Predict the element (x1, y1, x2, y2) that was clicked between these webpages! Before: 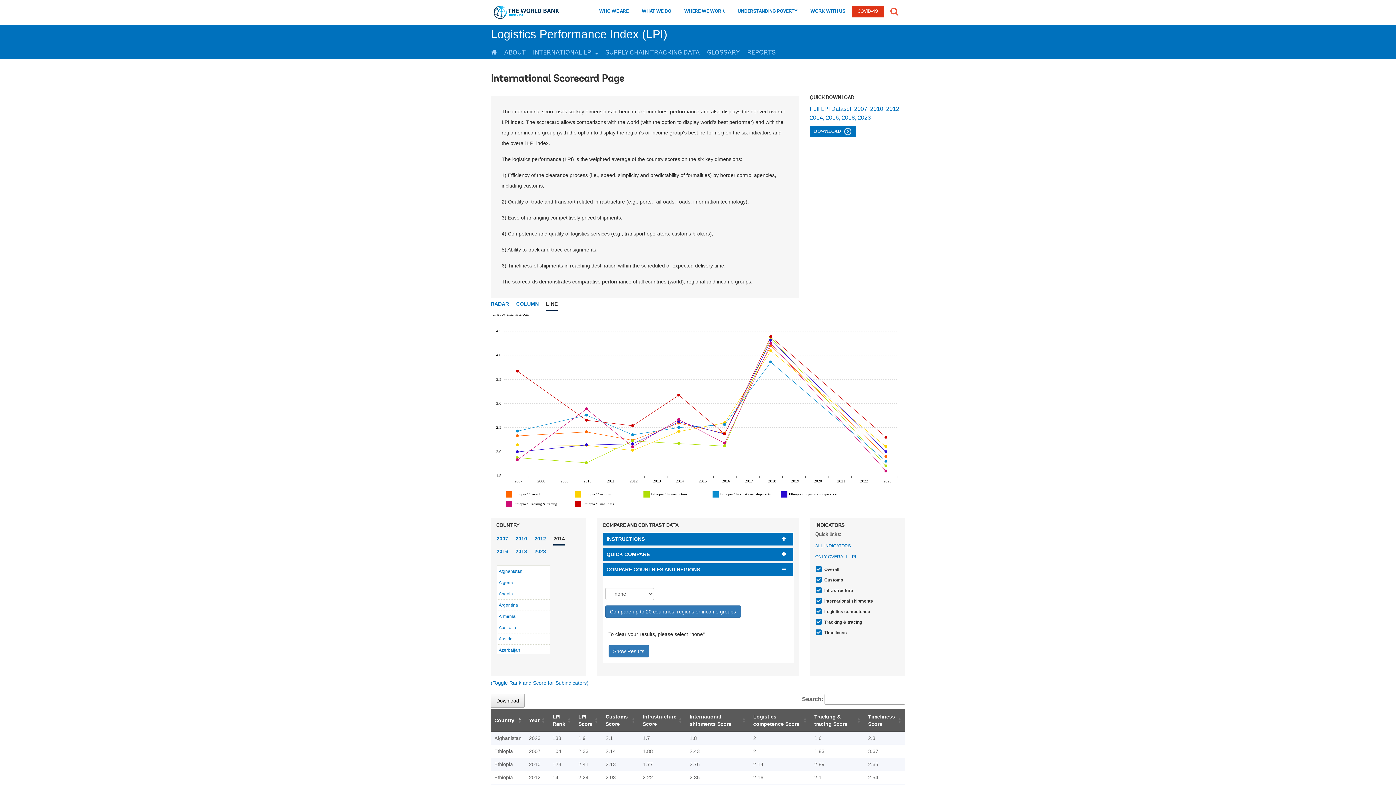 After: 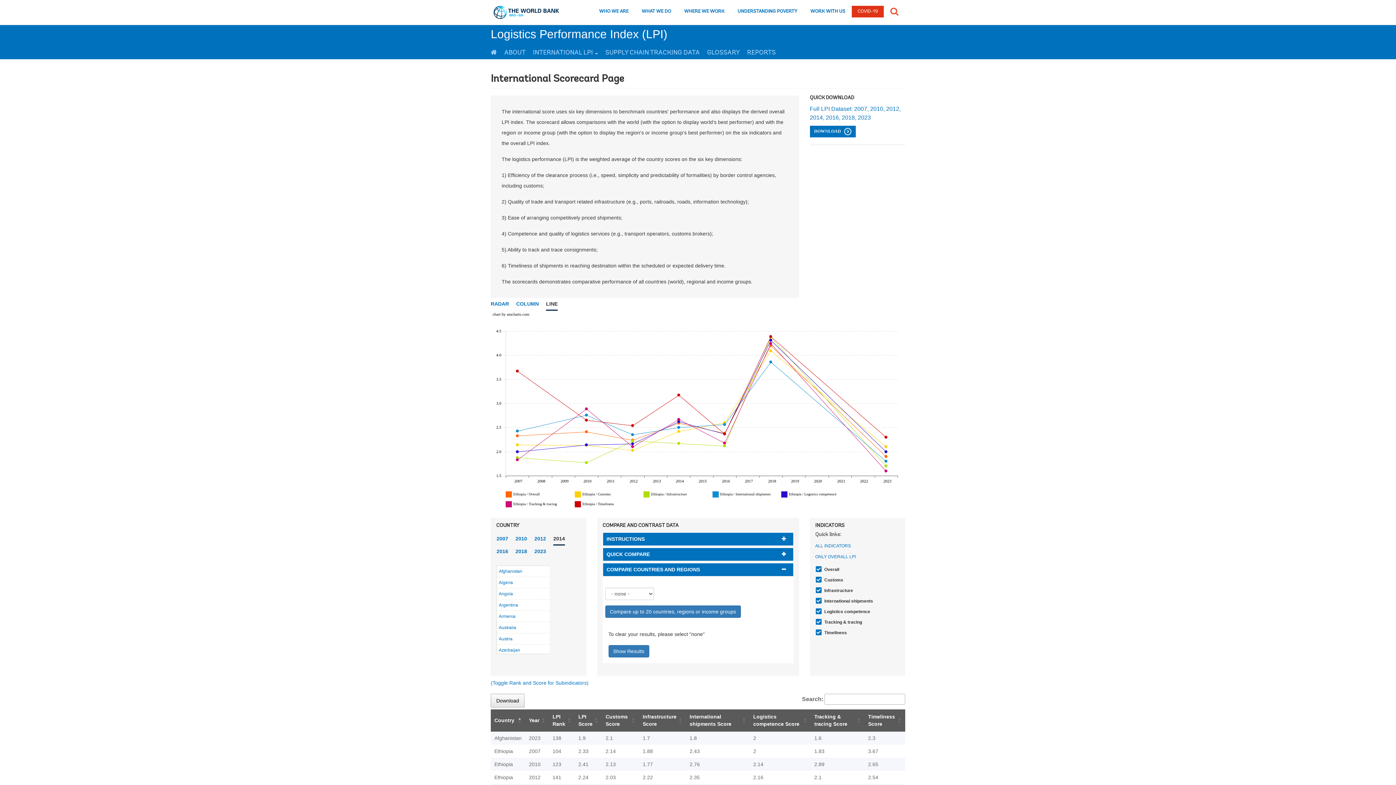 Action: label: Show Results bbox: (608, 645, 649, 657)